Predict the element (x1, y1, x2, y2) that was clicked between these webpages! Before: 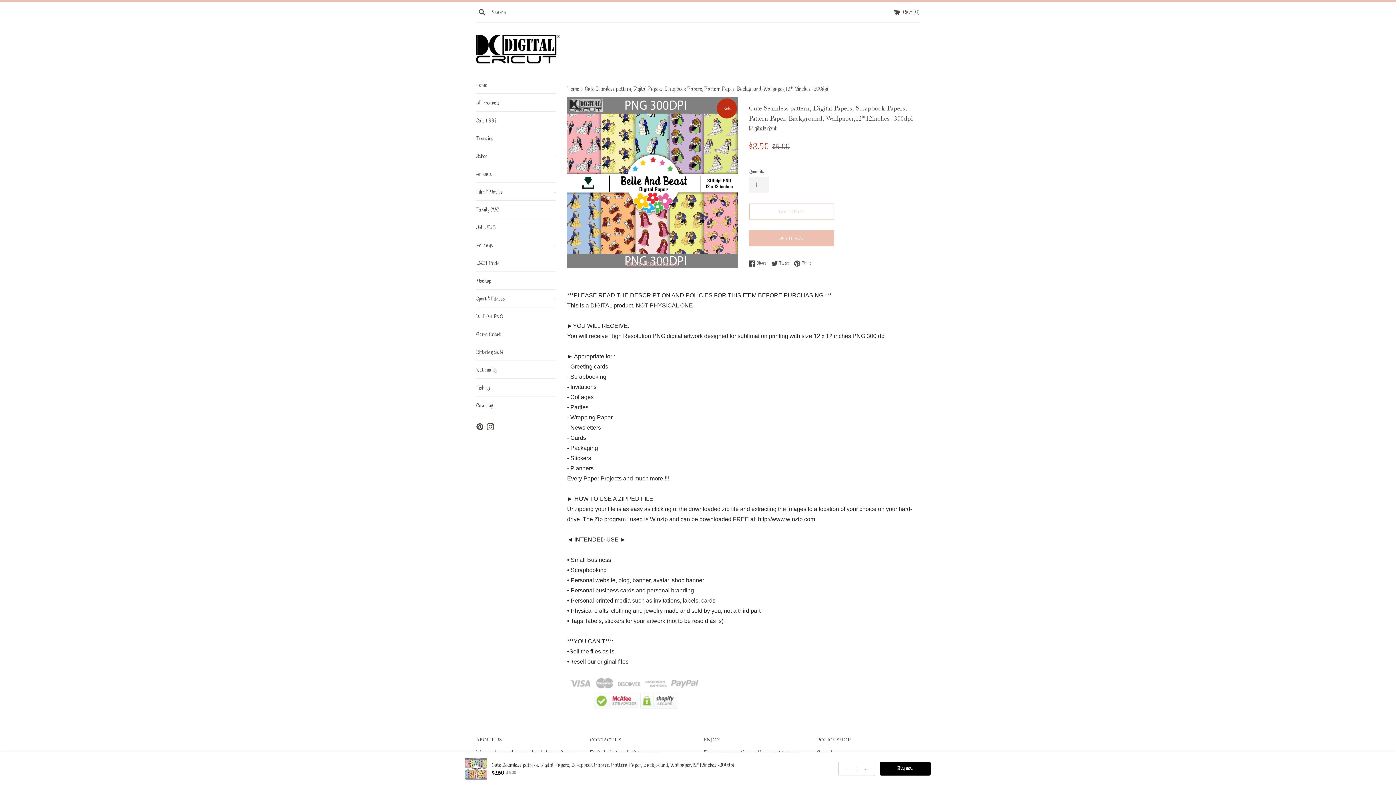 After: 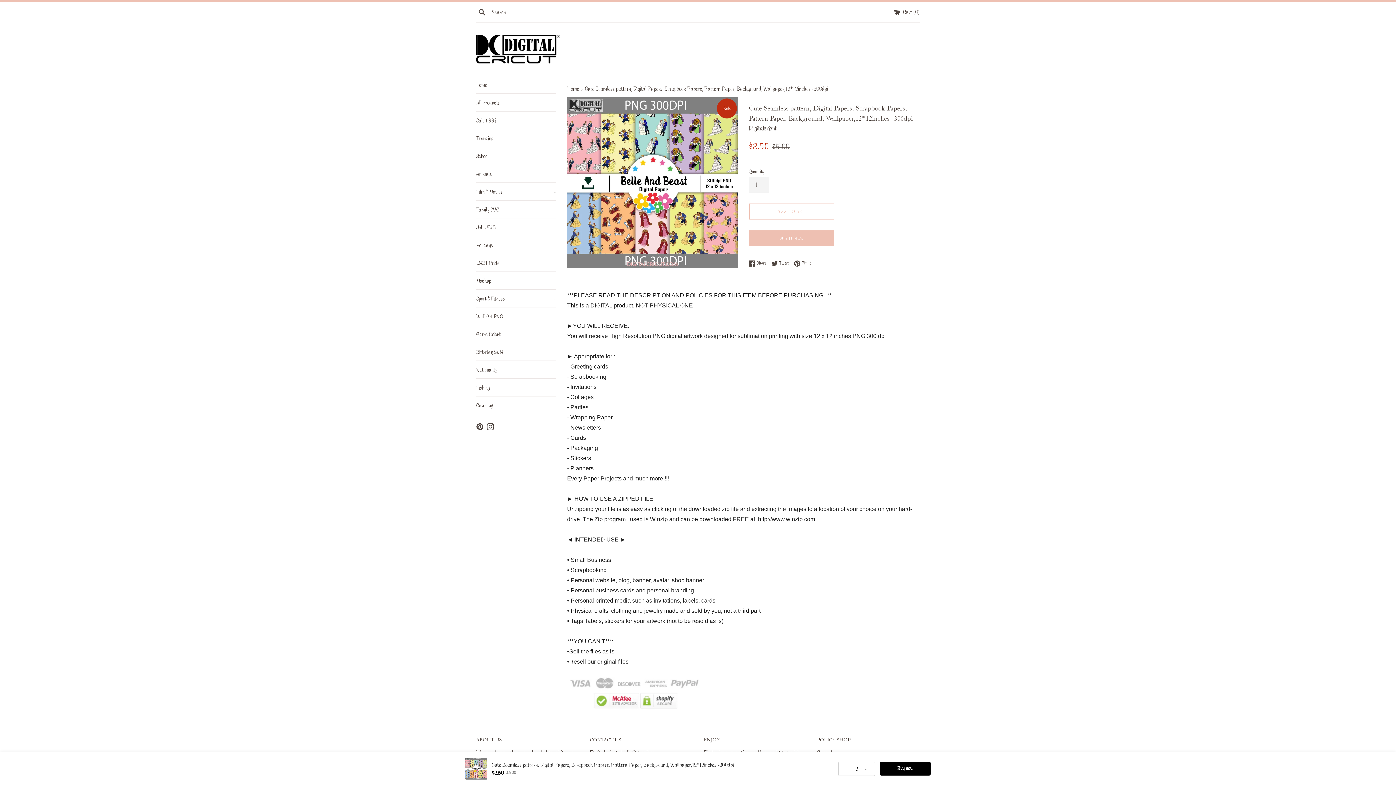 Action: bbox: (861, 764, 870, 773) label: Increase quantity button